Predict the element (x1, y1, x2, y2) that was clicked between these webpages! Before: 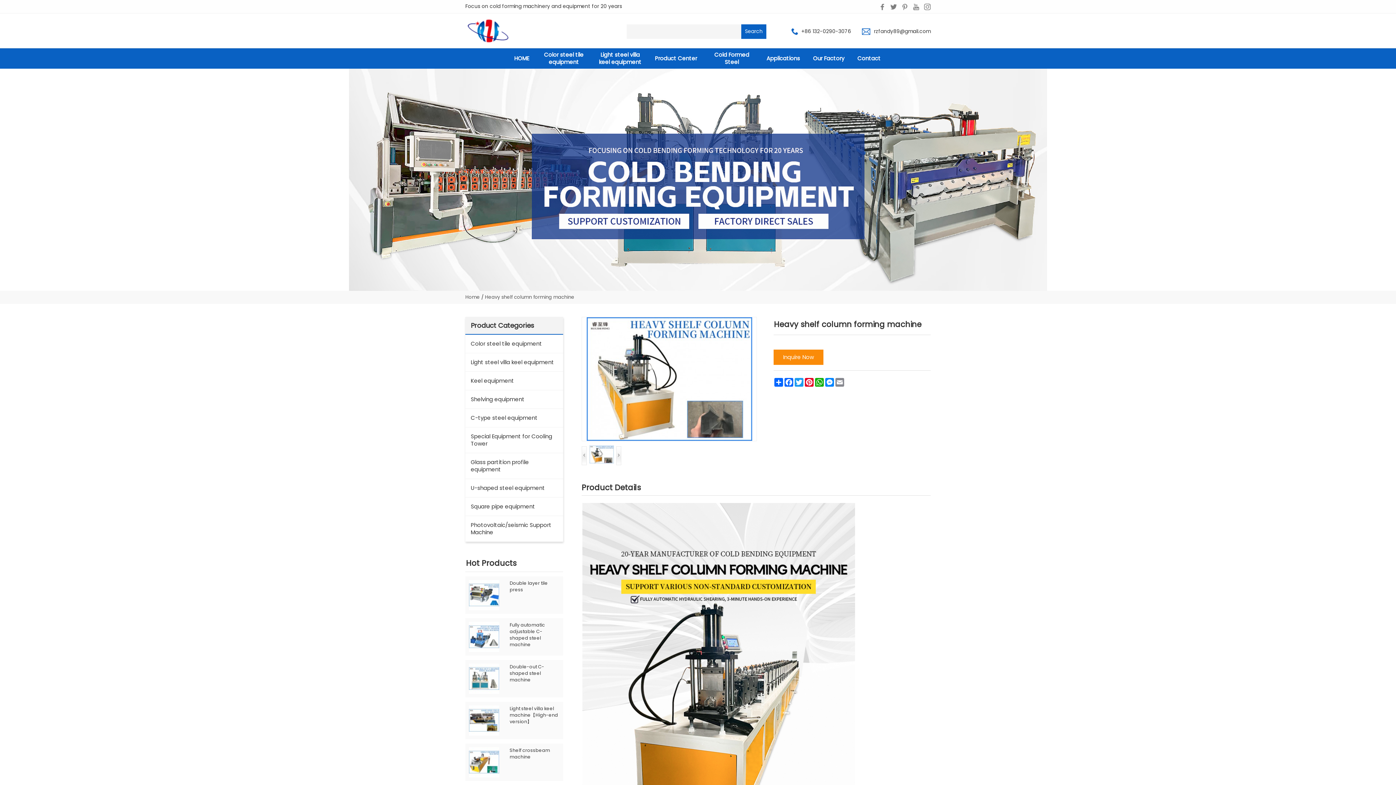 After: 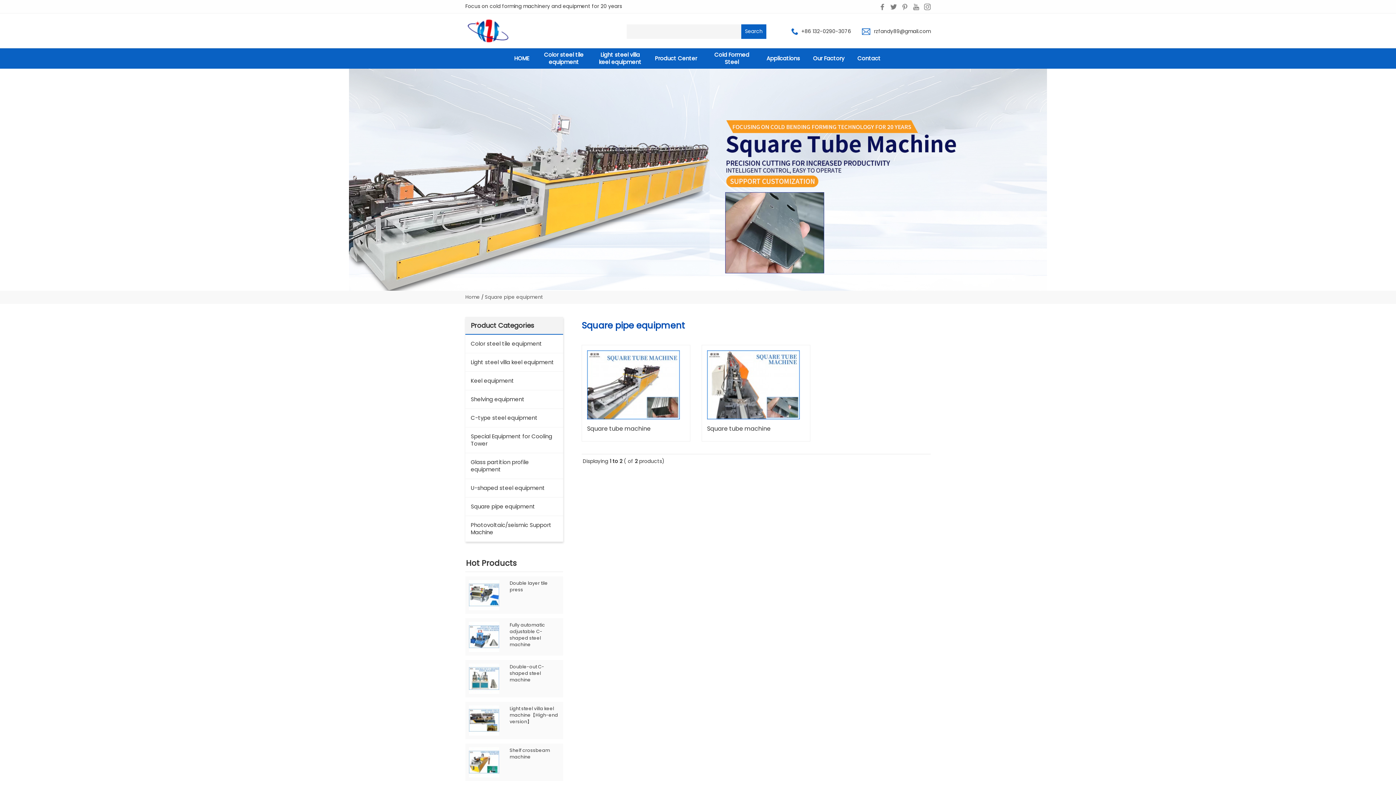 Action: bbox: (465, 497, 563, 516) label: Square pipe equipment